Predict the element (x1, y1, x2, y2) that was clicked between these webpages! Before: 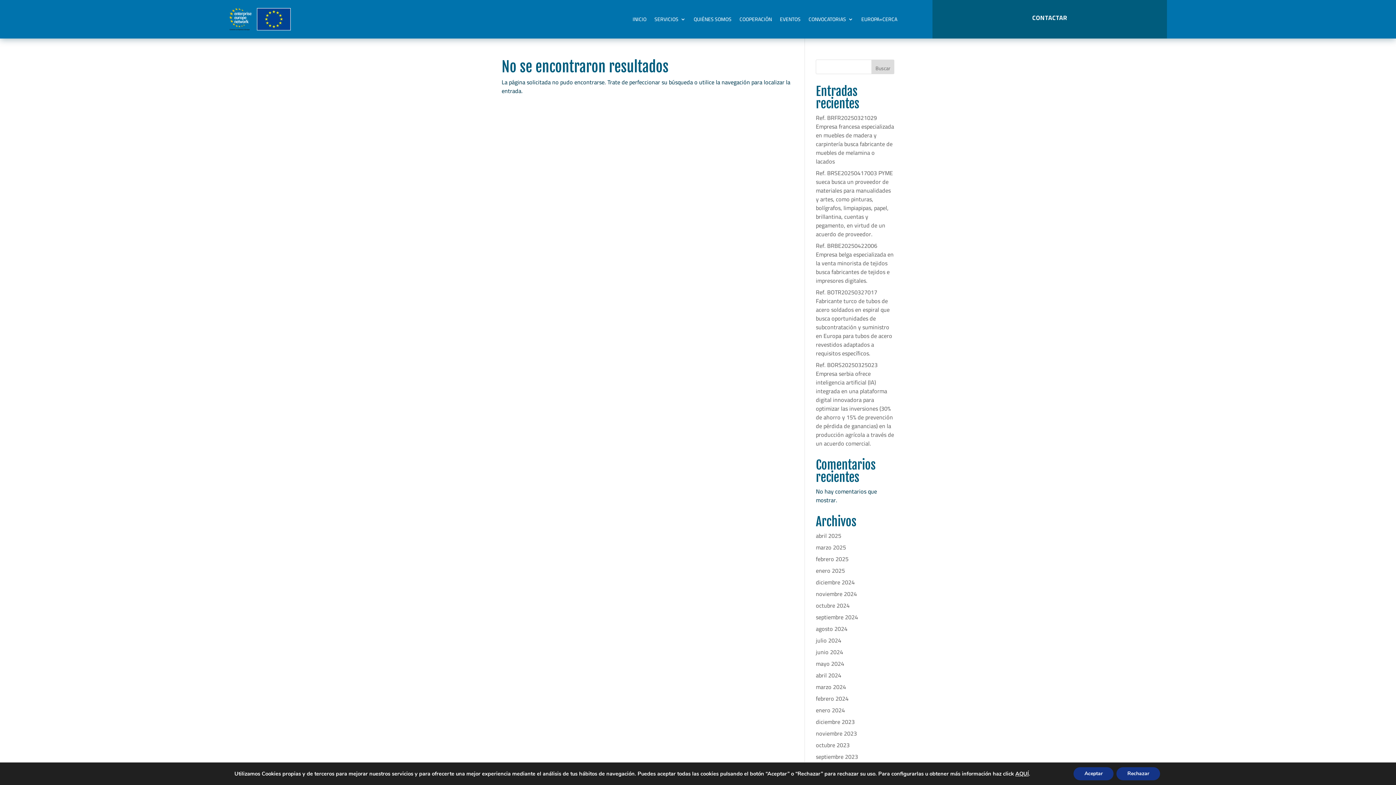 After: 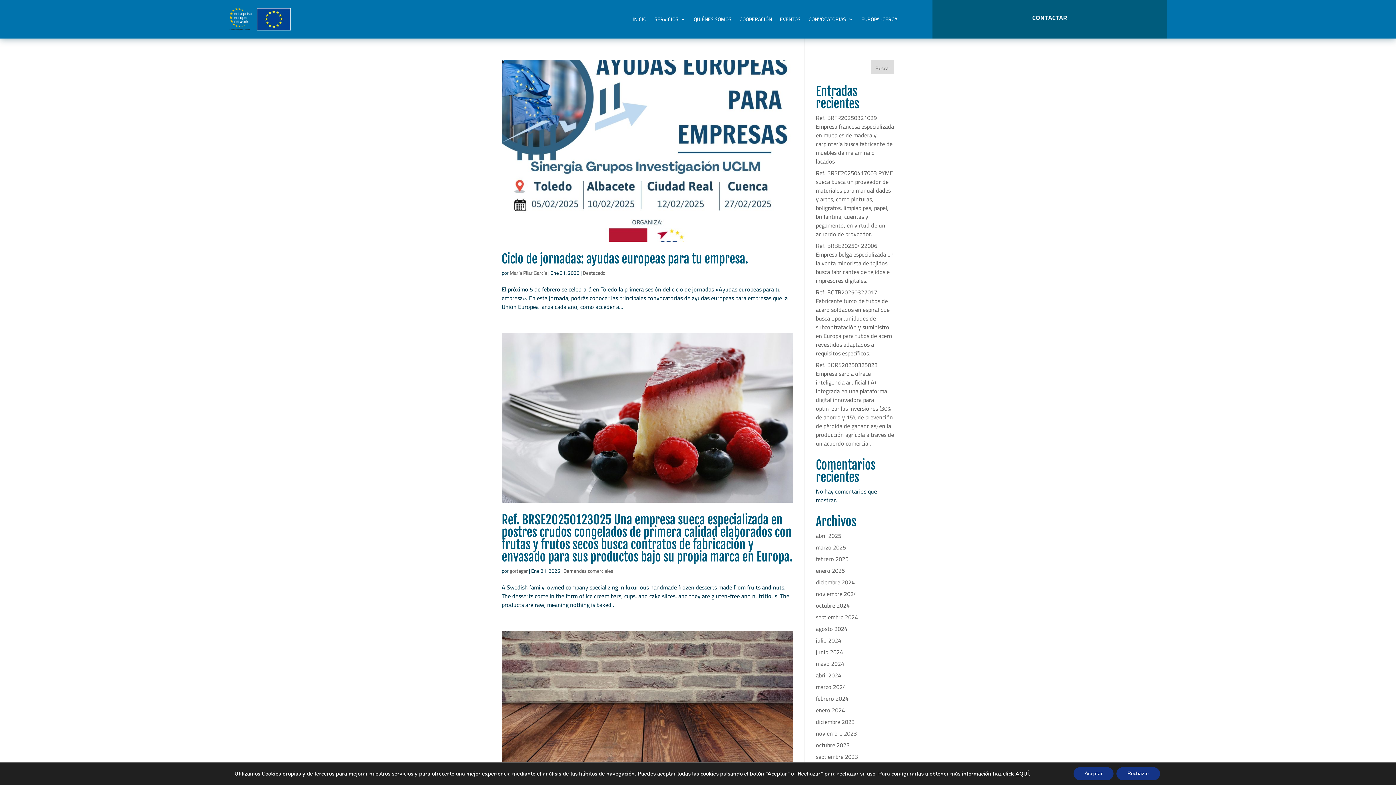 Action: label: enero 2025 bbox: (816, 565, 845, 576)